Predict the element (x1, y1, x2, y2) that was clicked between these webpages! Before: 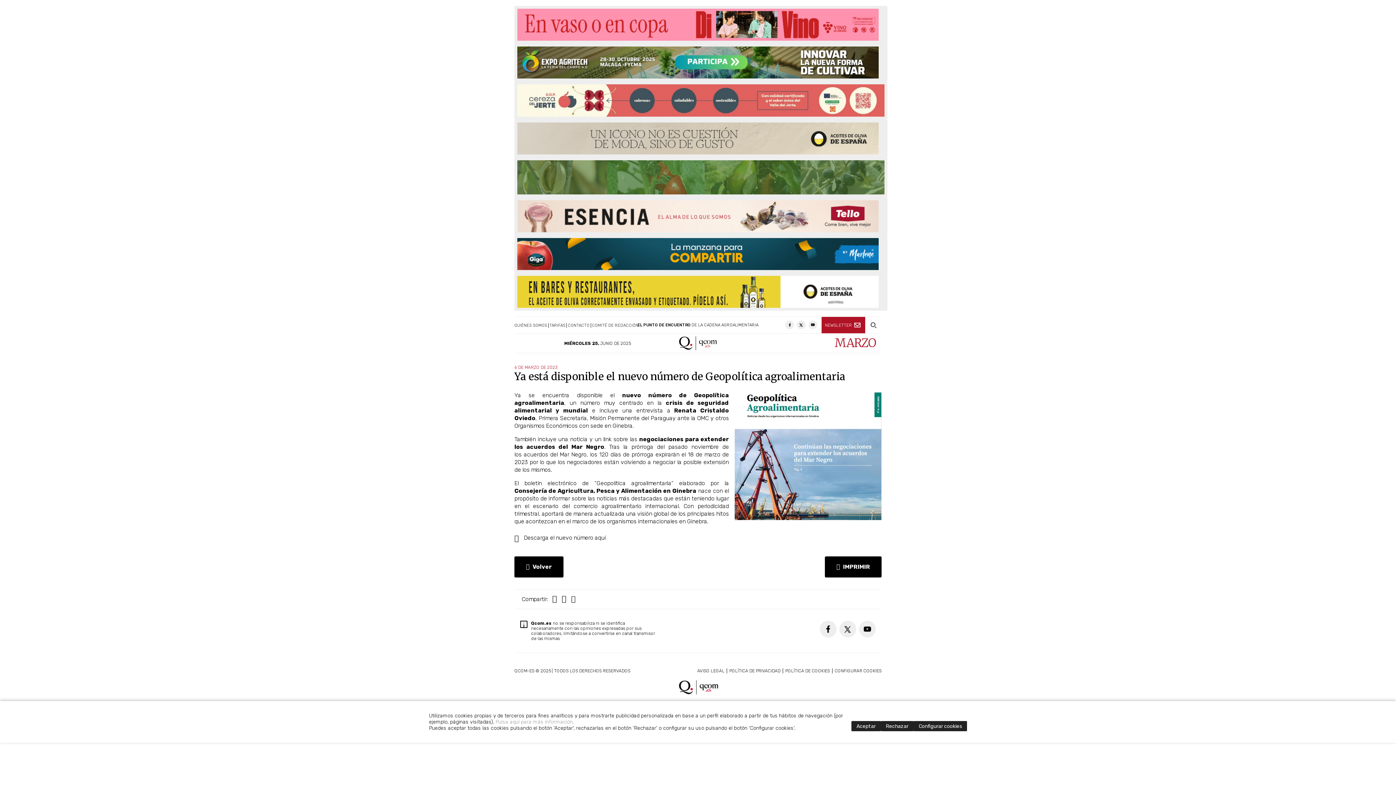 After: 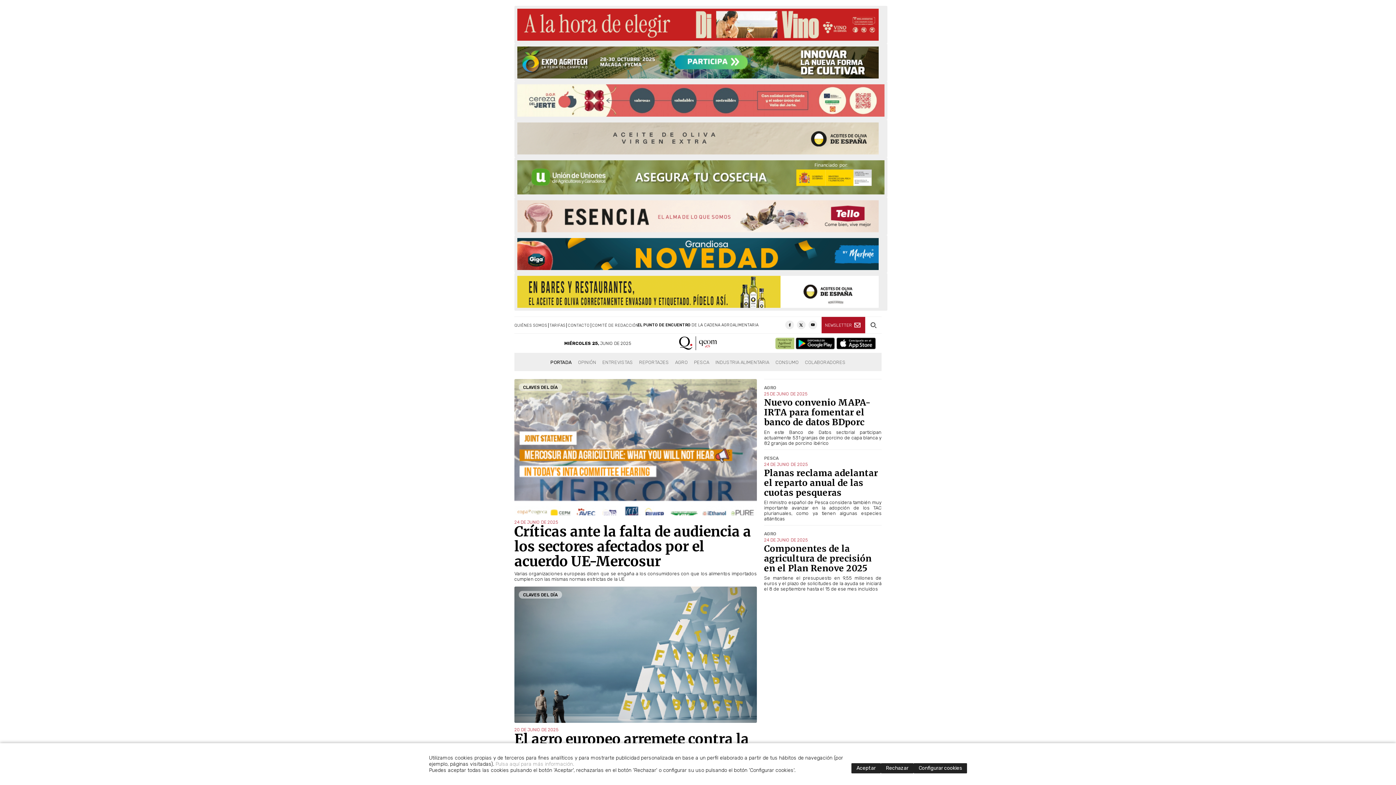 Action: bbox: (667, 345, 728, 352)